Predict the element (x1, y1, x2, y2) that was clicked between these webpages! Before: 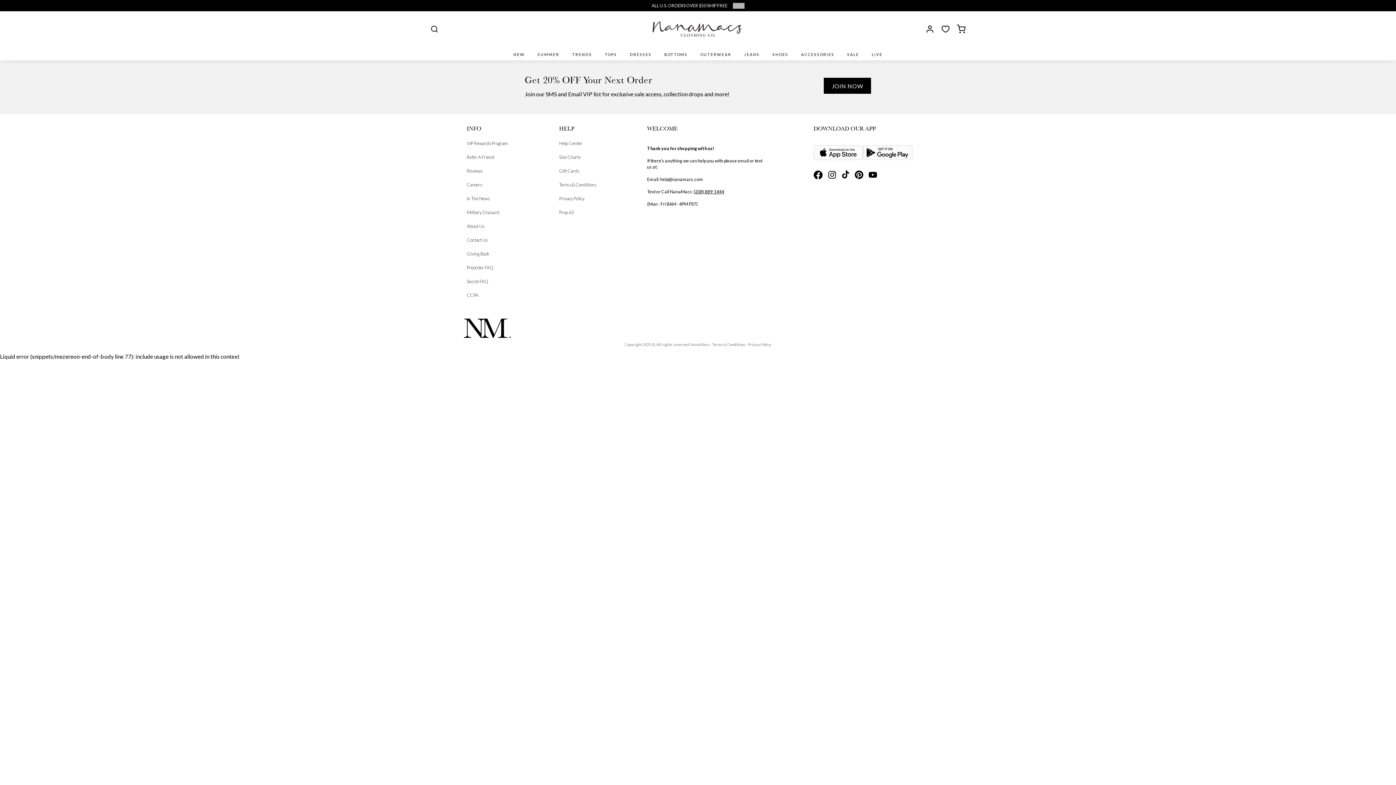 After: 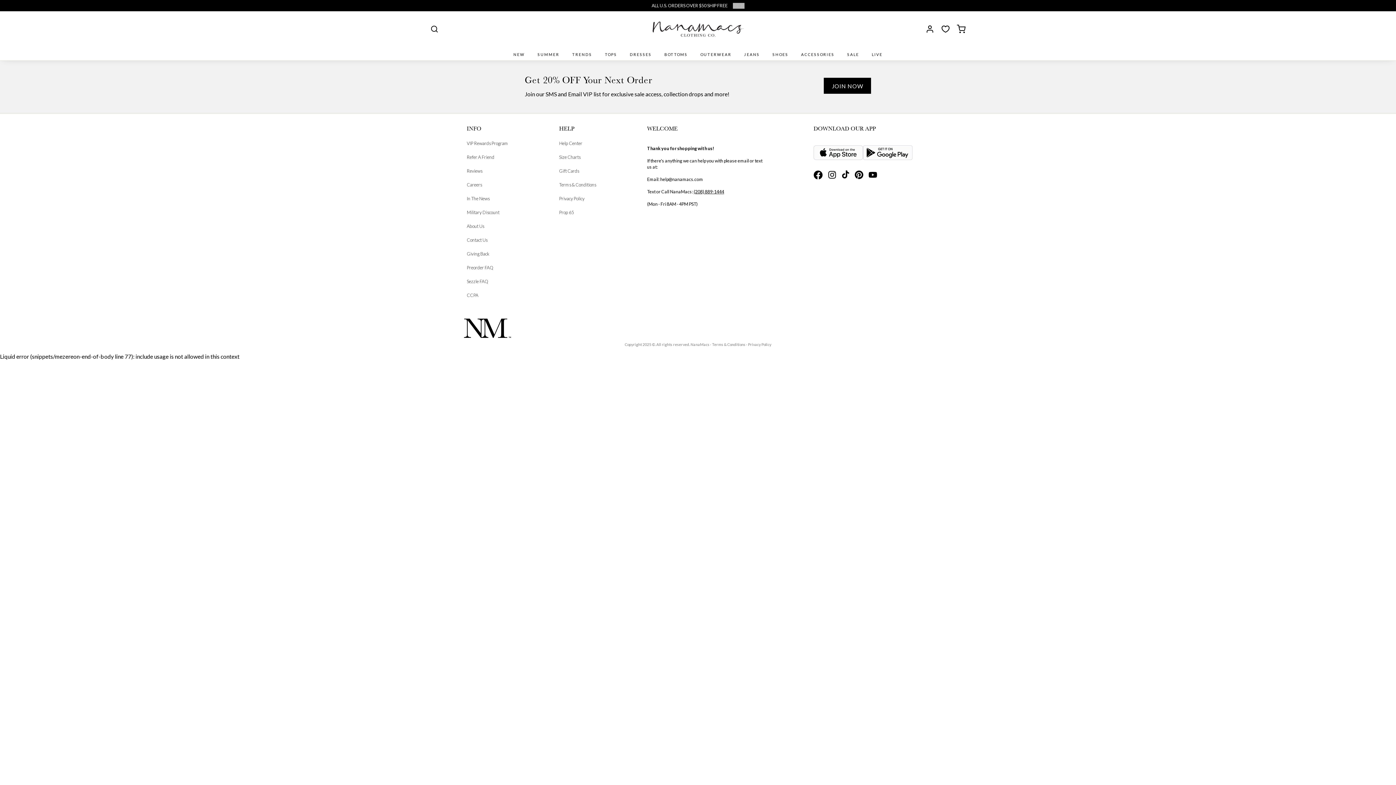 Action: label: 1
/
2 bbox: (728, 2, 740, 8)